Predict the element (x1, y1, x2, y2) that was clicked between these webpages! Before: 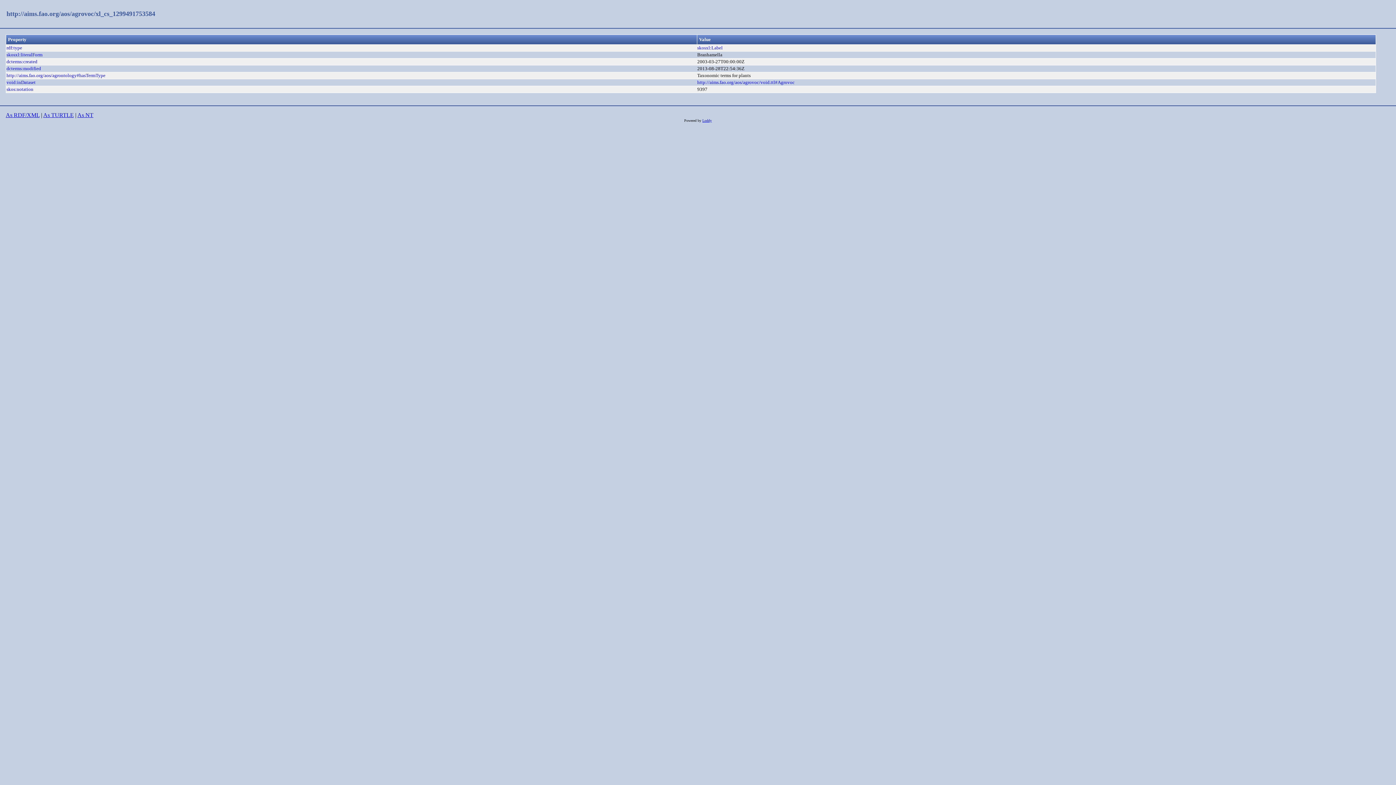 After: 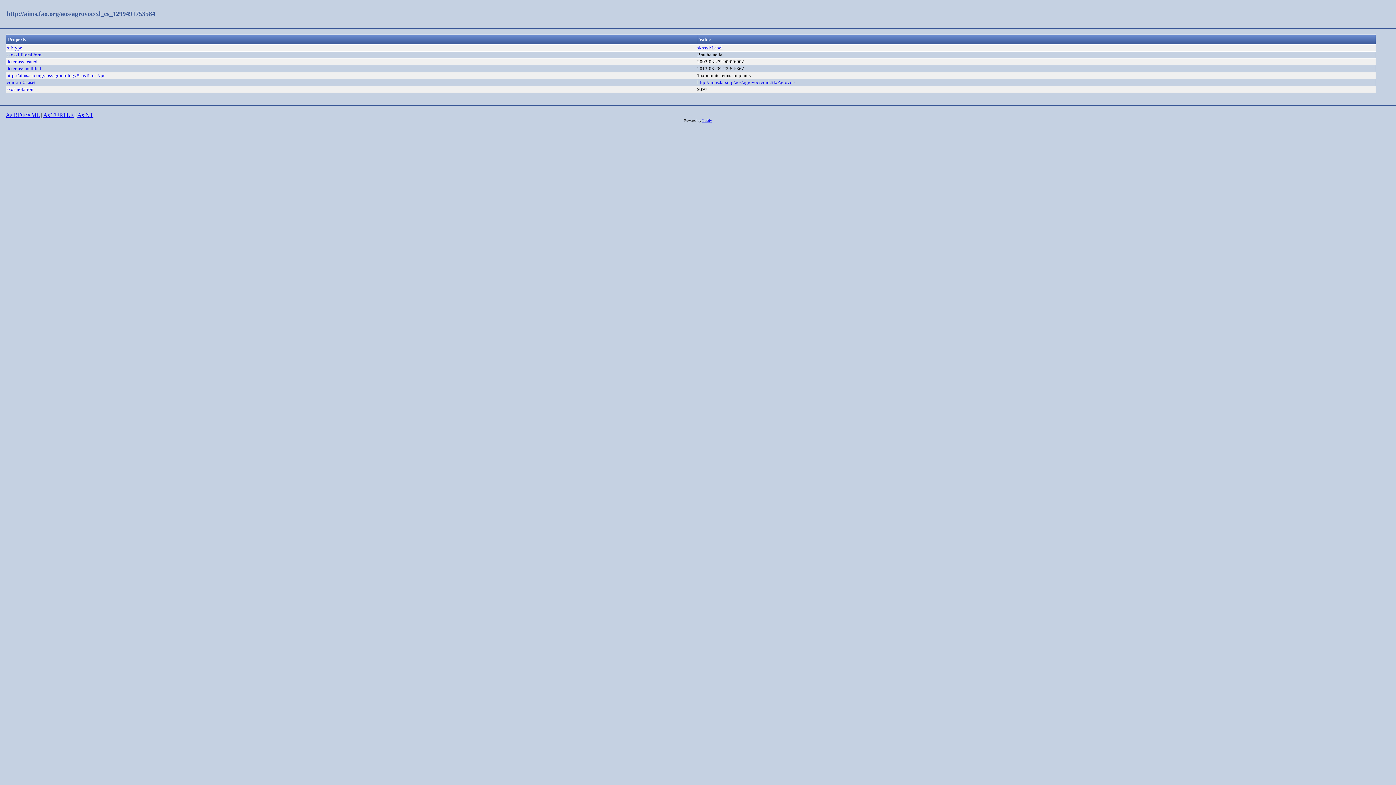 Action: label: As RDF/XML bbox: (5, 112, 39, 118)